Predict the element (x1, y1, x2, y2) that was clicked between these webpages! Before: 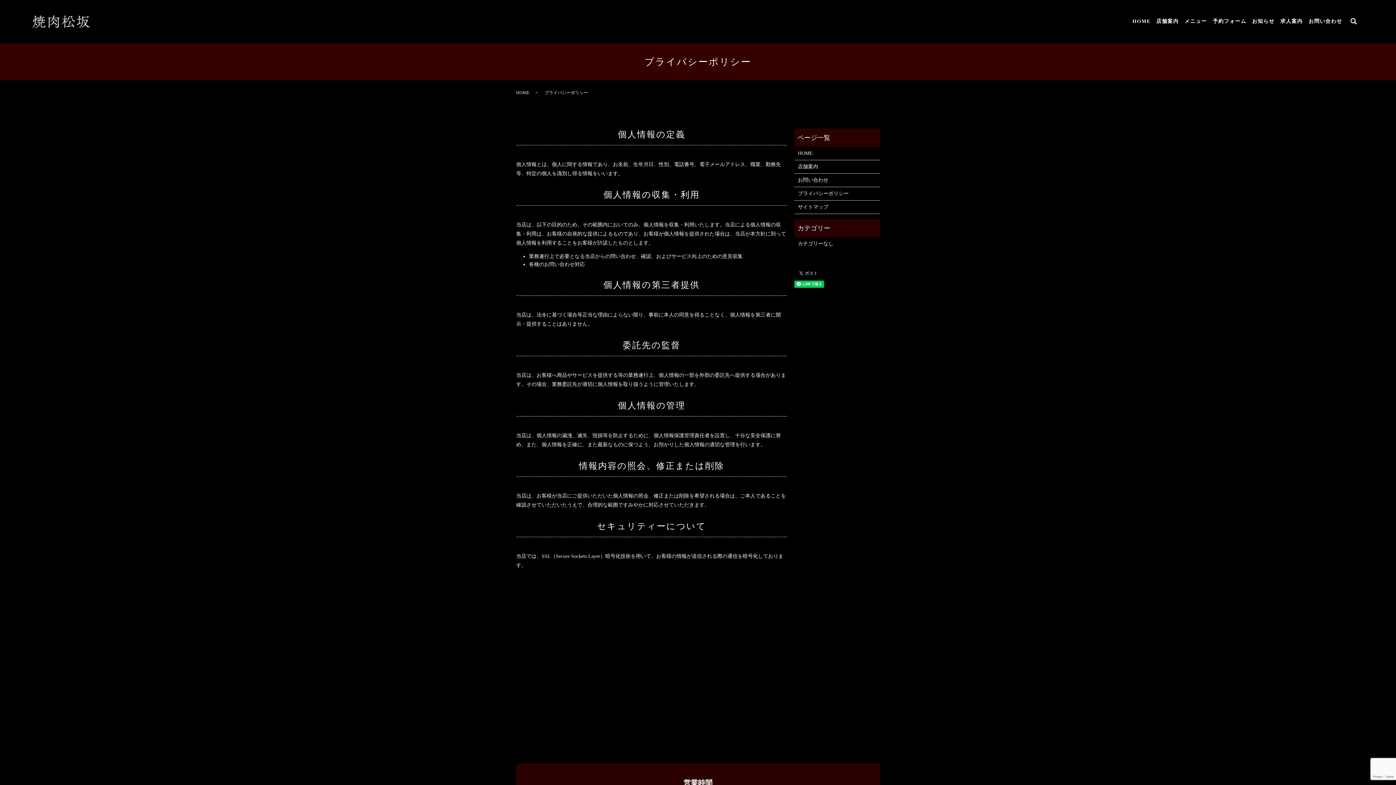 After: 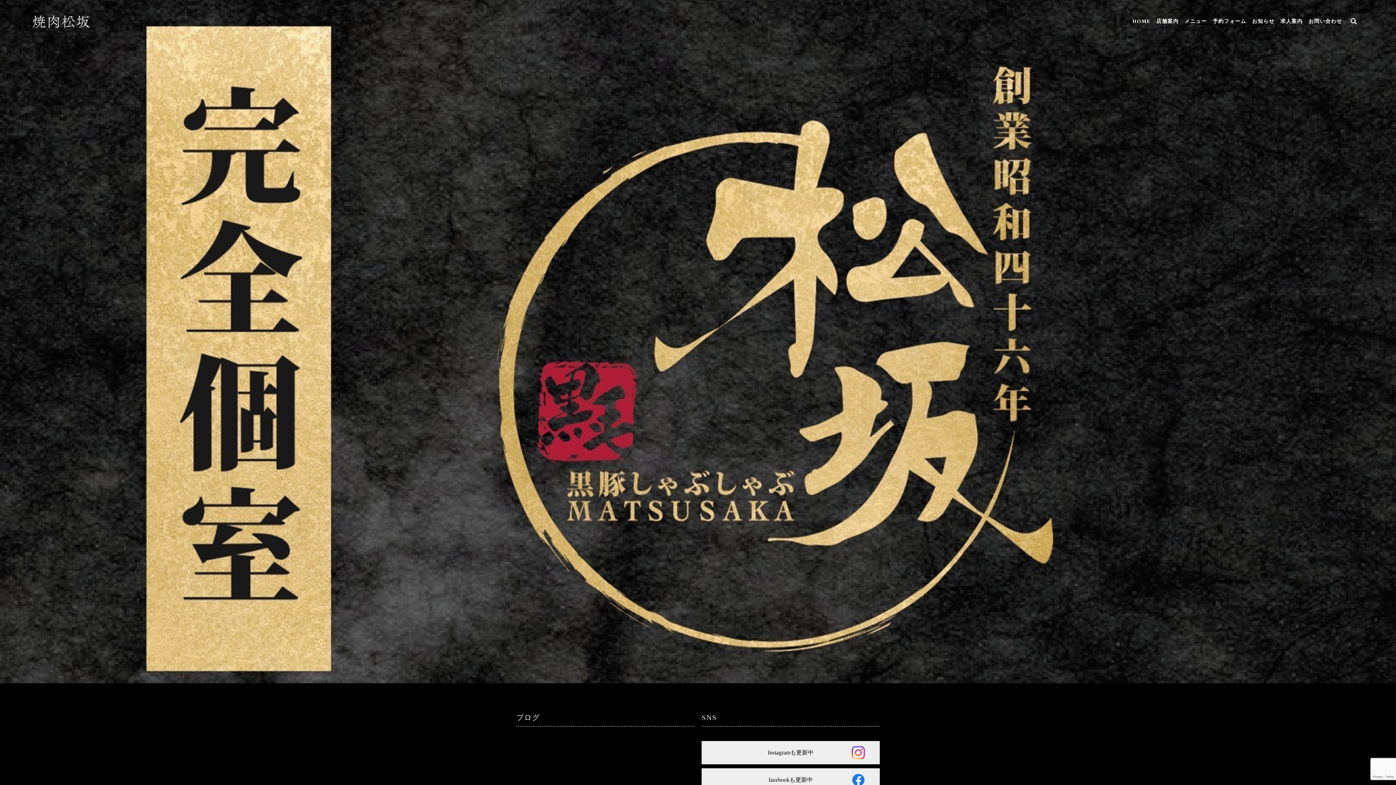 Action: bbox: (1129, 16, 1153, 27) label: HOME